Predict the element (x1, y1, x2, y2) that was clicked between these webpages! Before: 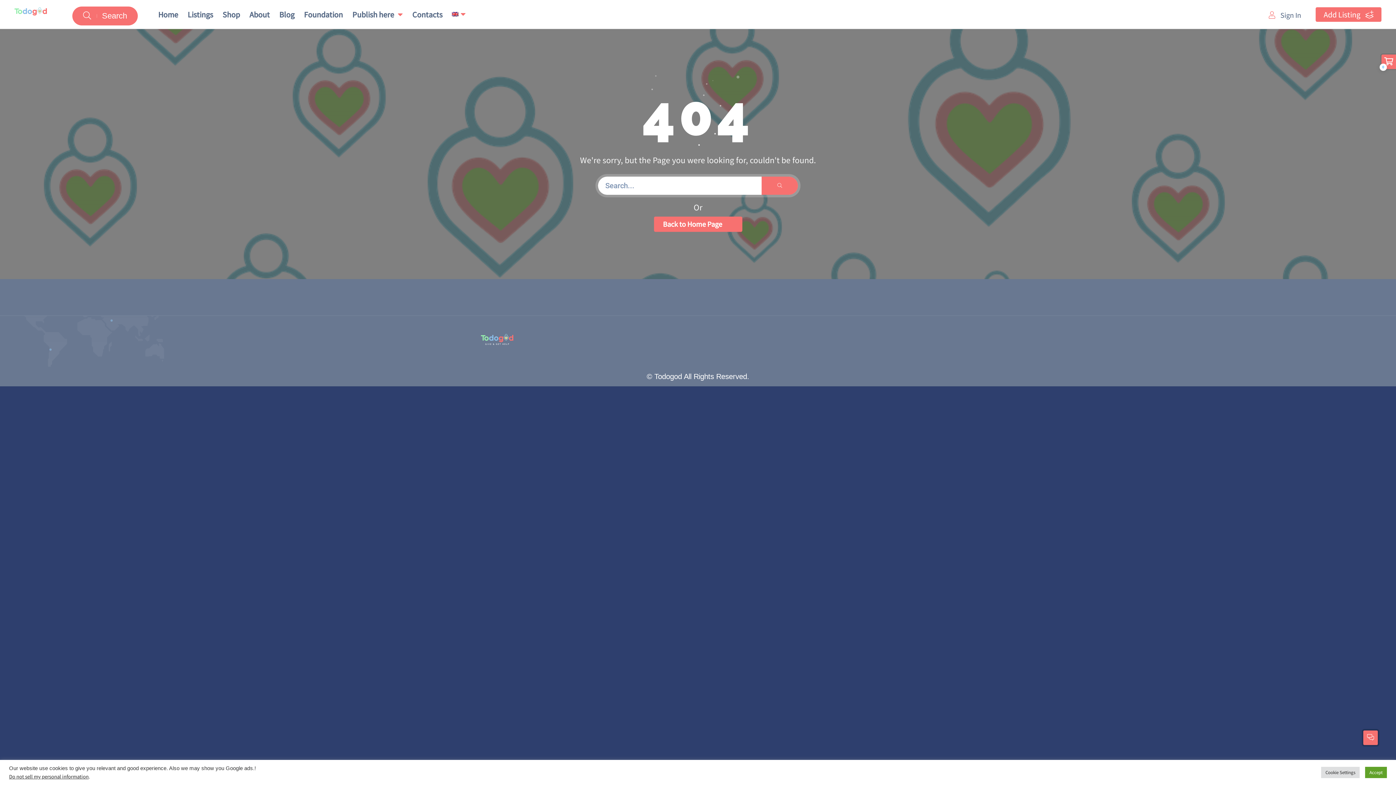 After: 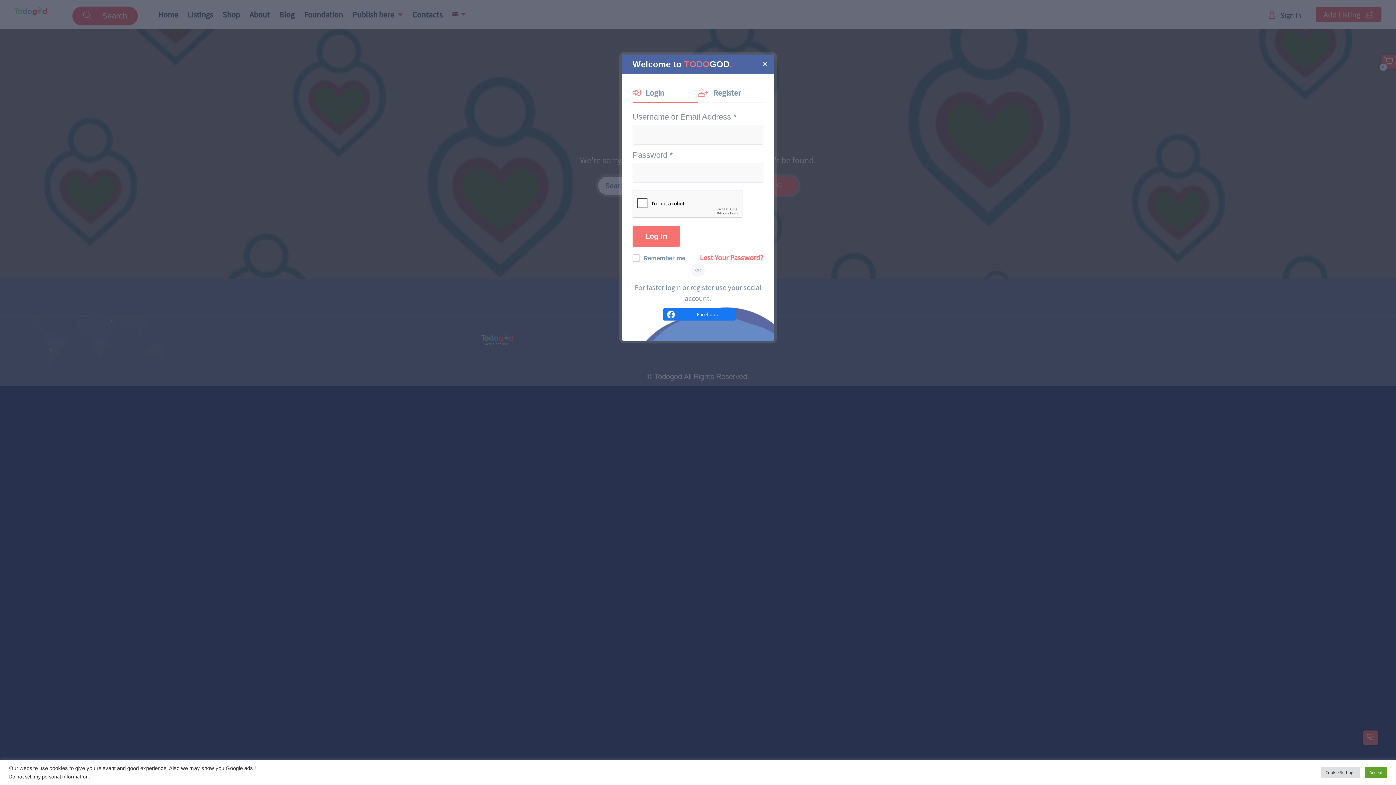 Action: label: Sign In bbox: (1269, 11, 1301, 18)